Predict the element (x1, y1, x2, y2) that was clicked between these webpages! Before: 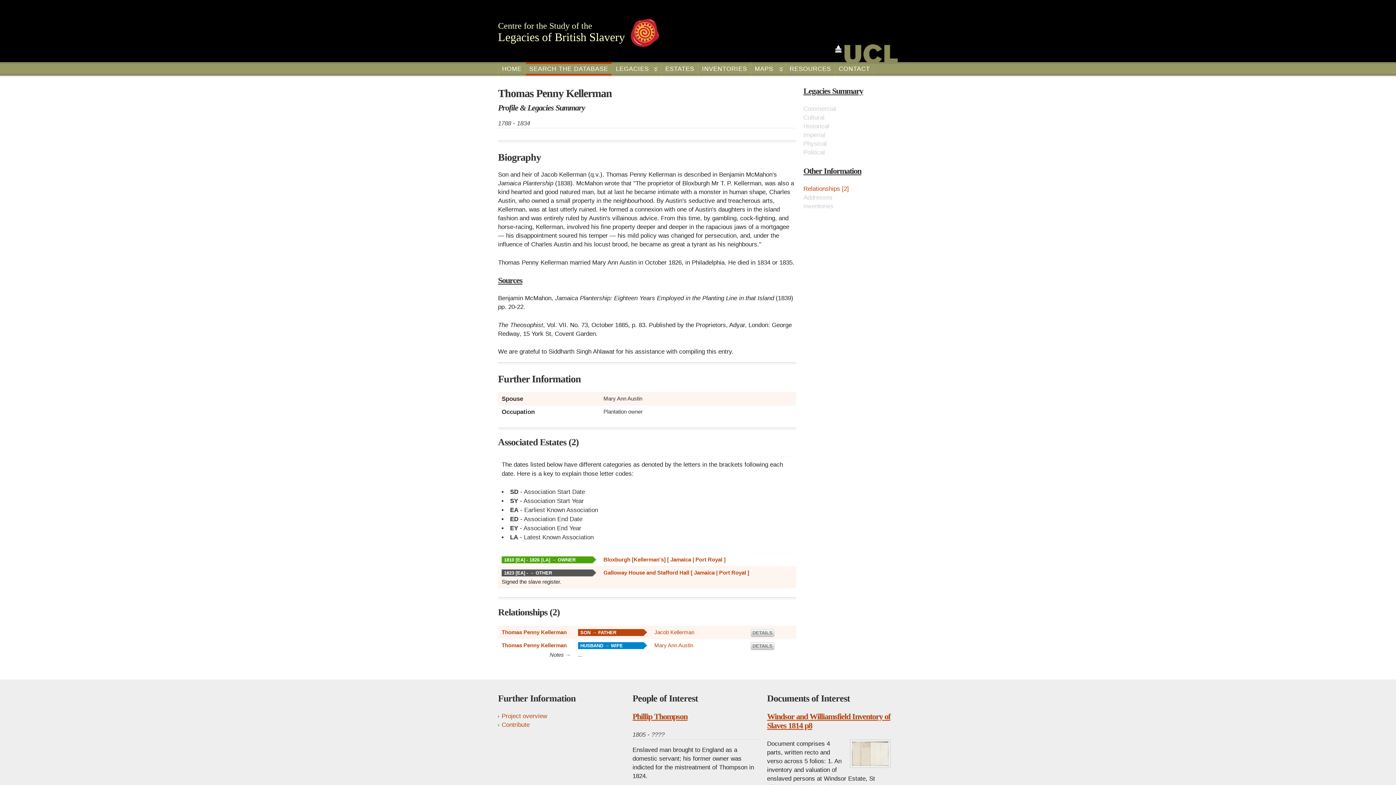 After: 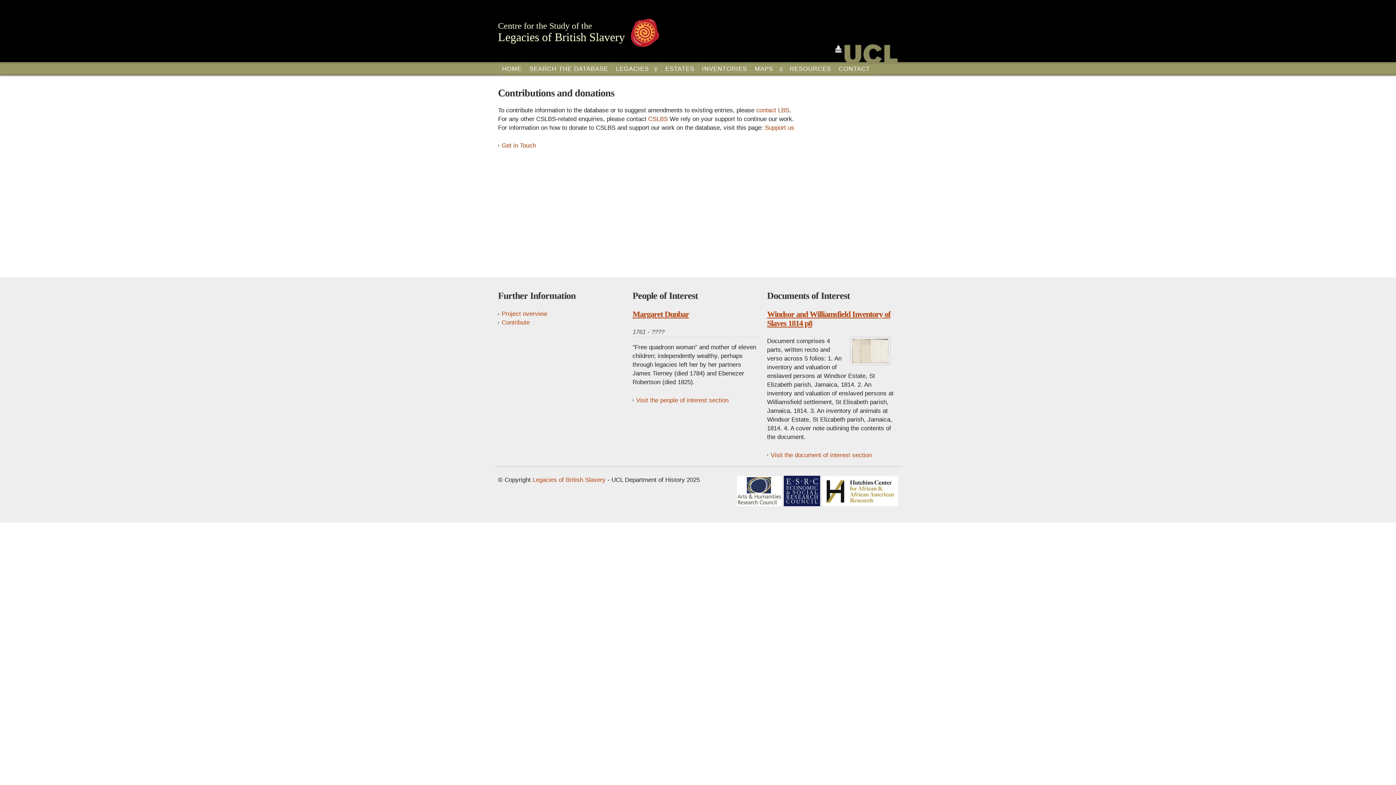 Action: label: Contribute bbox: (501, 721, 529, 728)